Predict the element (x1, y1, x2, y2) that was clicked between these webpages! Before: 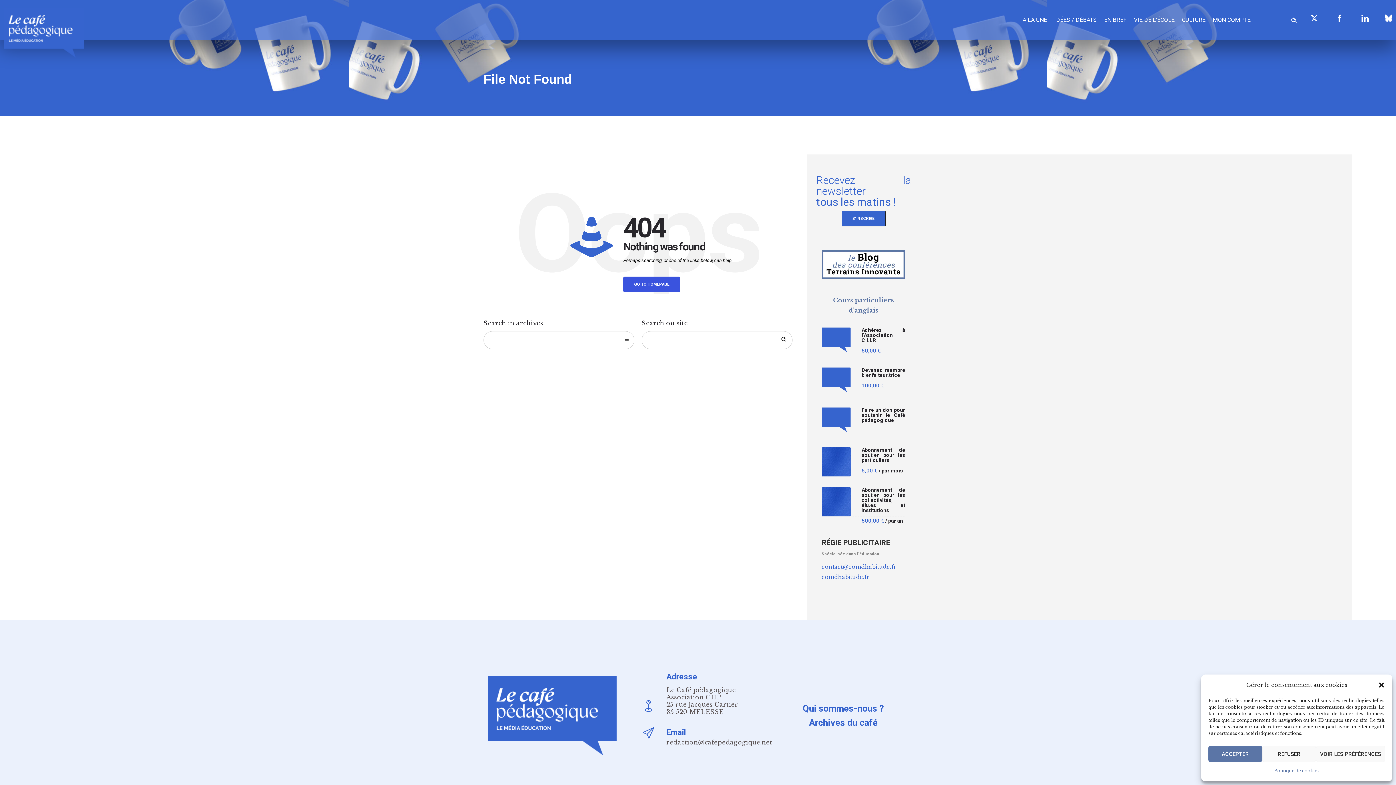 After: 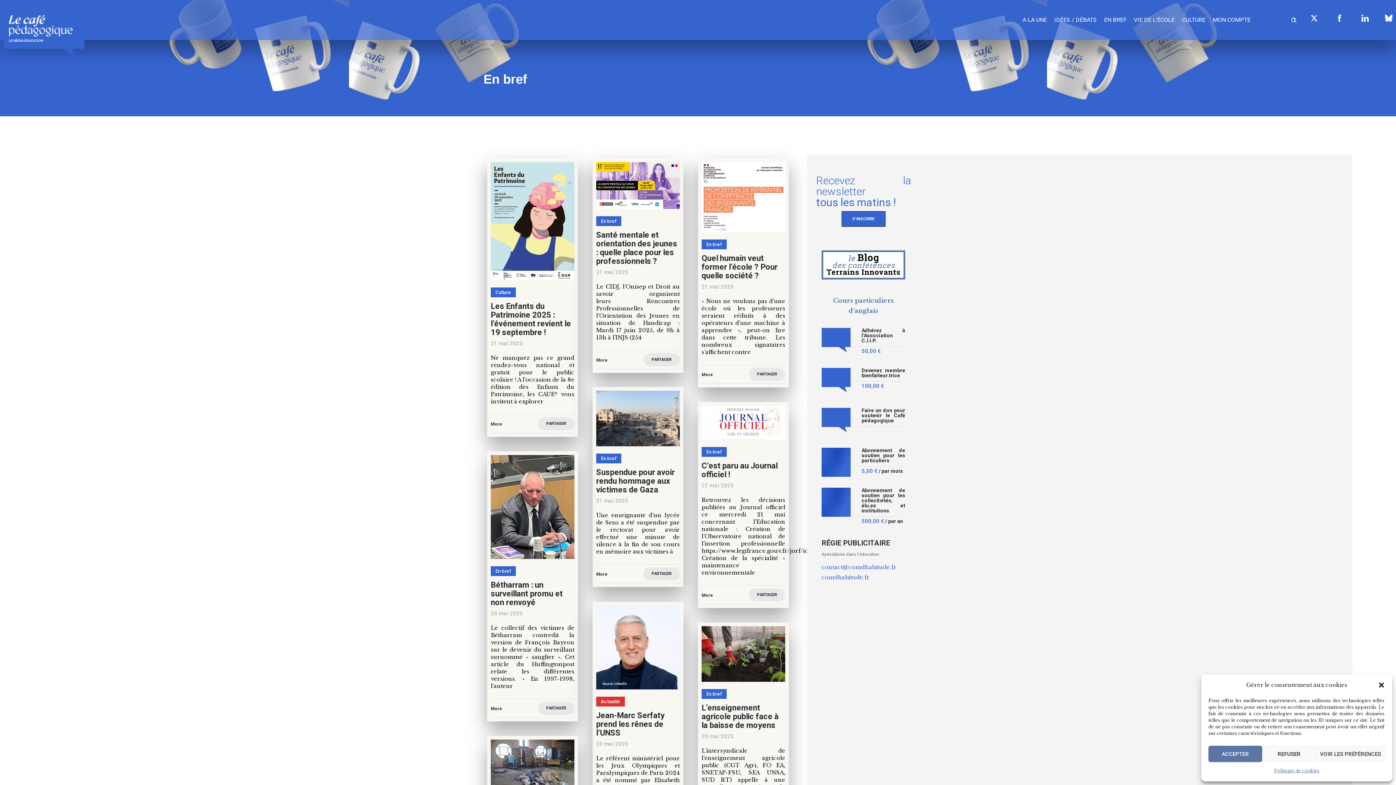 Action: bbox: (1100, 7, 1130, 32) label: EN BREF